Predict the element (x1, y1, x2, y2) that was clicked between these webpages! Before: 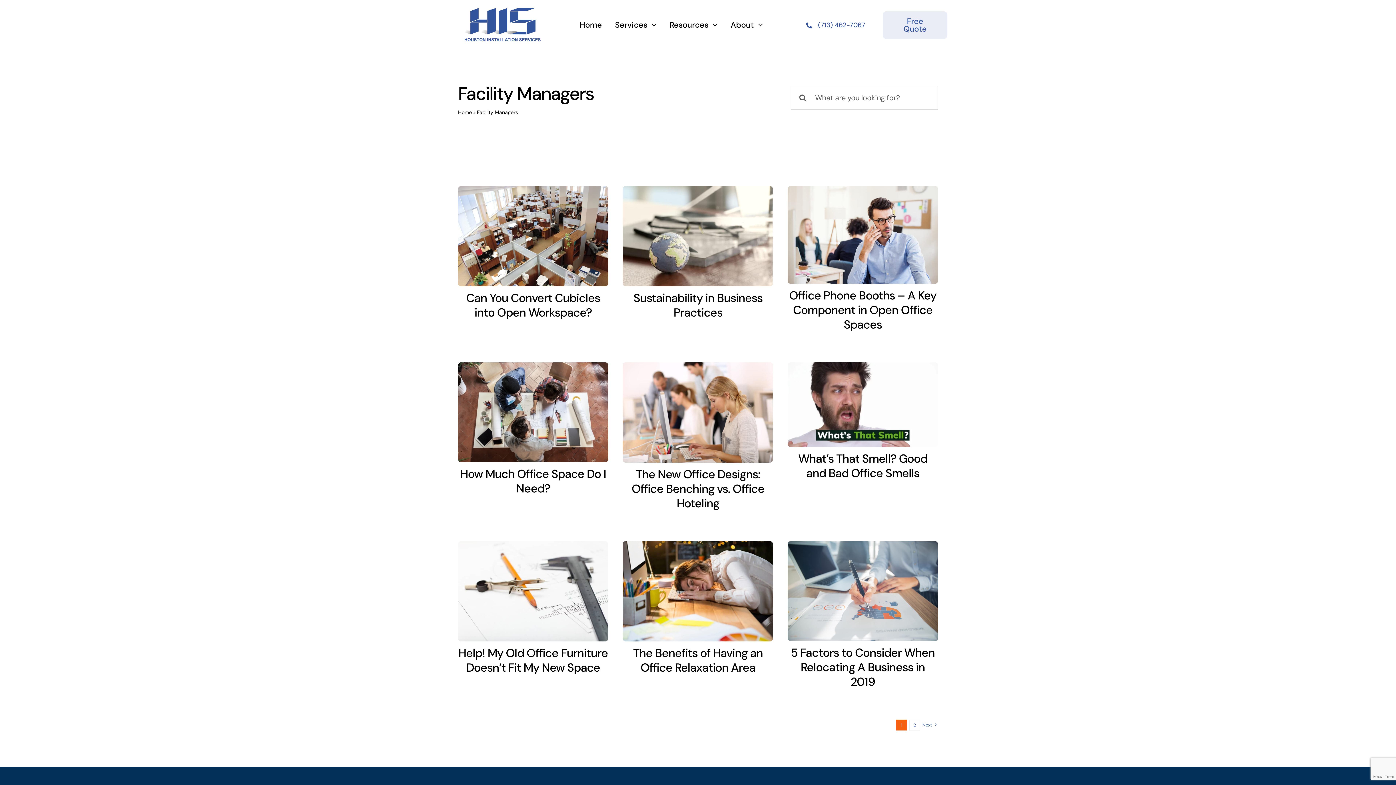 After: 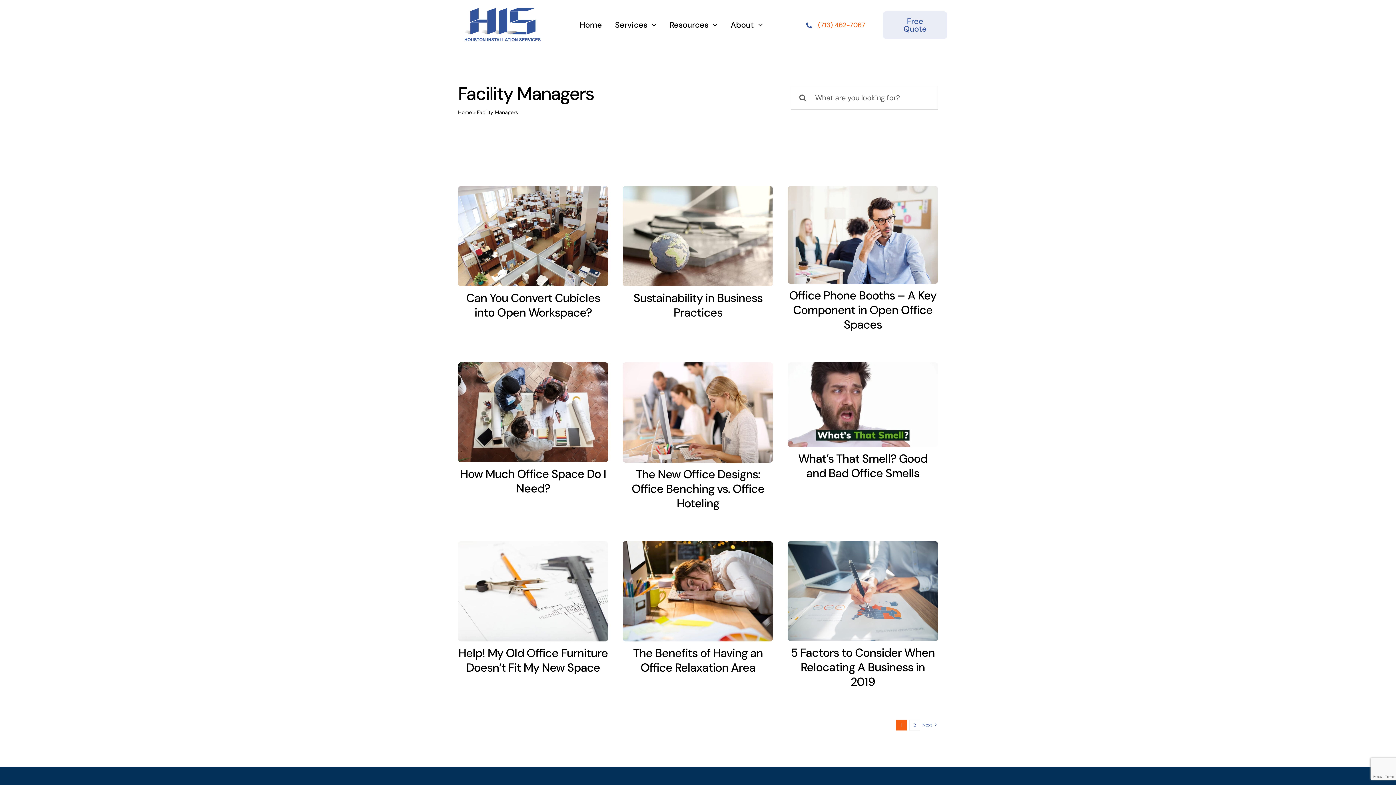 Action: bbox: (818, 21, 865, 29) label: (713) 462-7067